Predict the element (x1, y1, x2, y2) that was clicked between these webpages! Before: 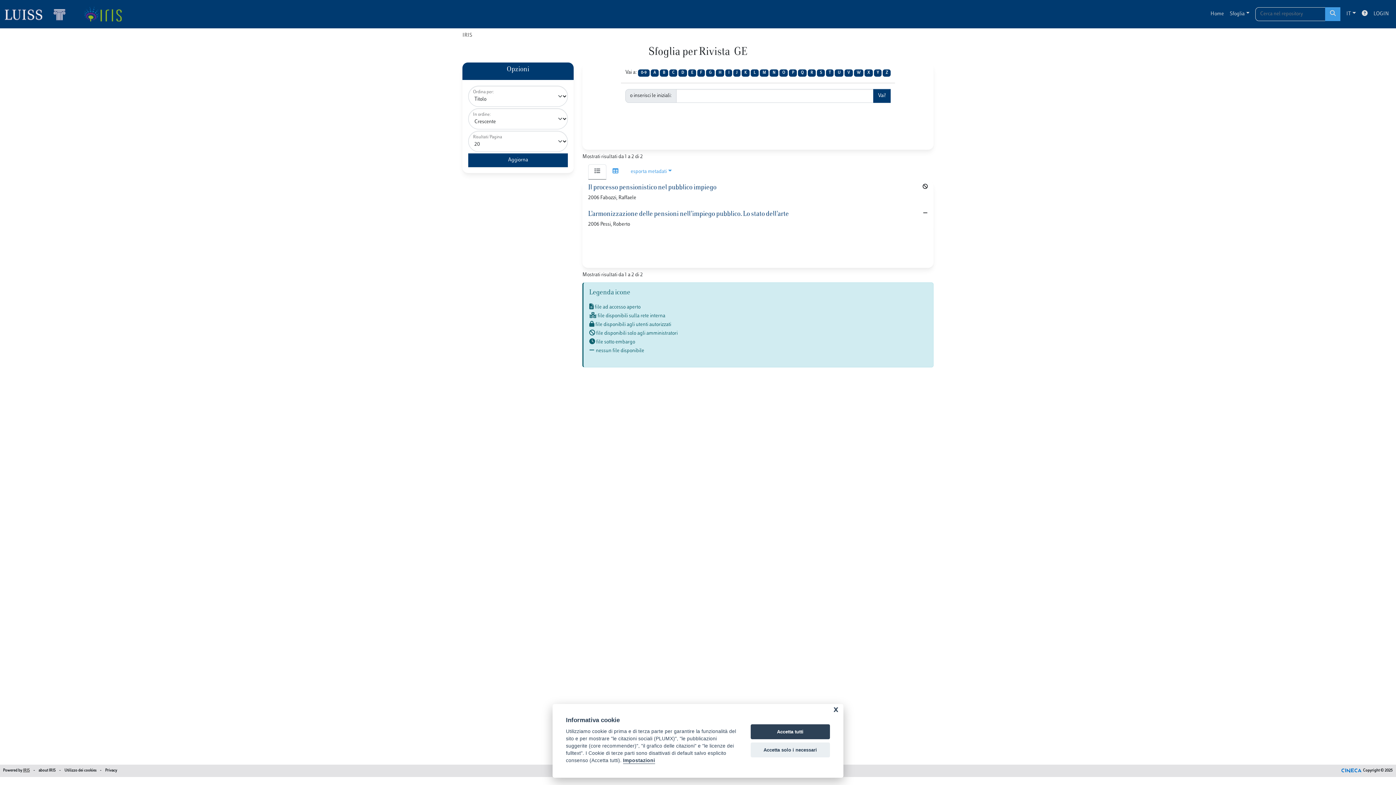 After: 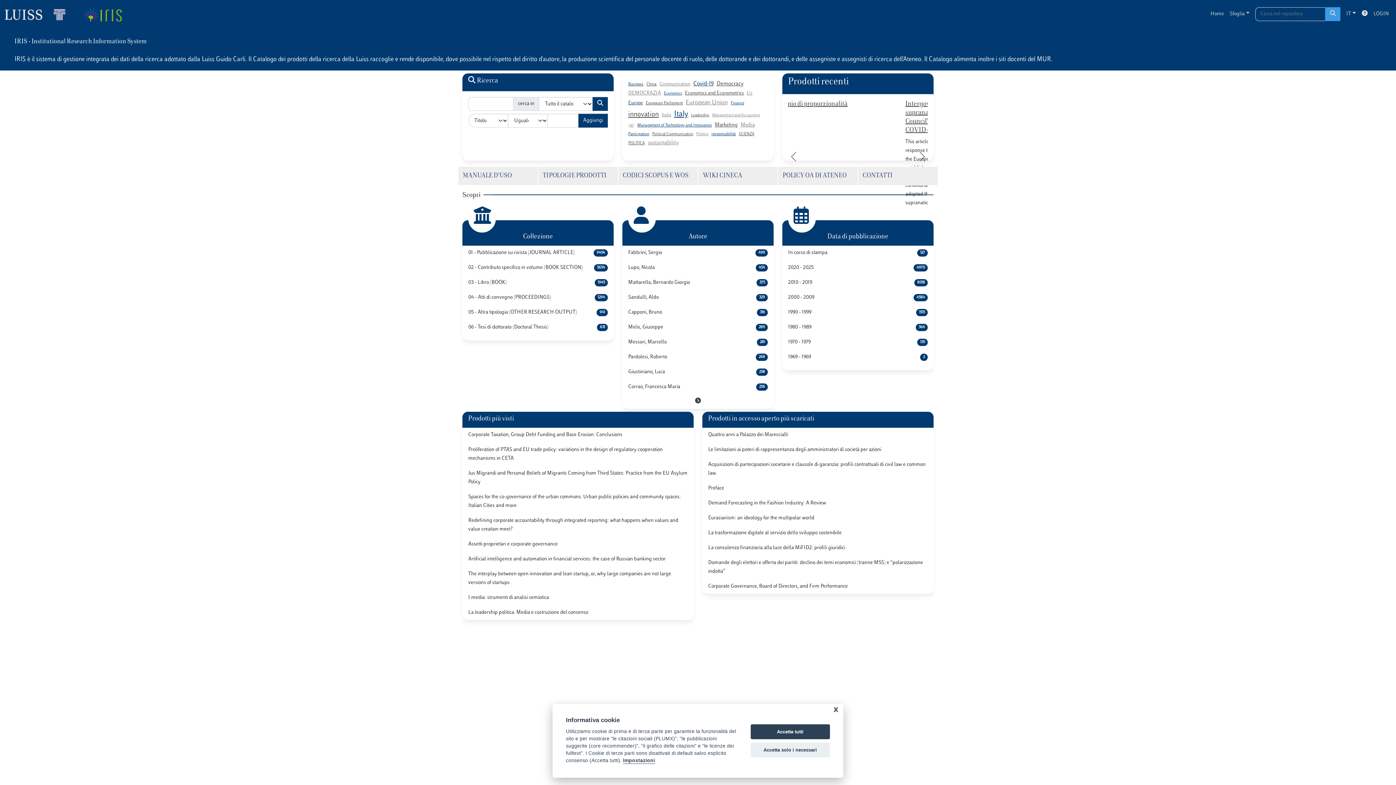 Action: bbox: (462, 32, 472, 38) label: IRIS